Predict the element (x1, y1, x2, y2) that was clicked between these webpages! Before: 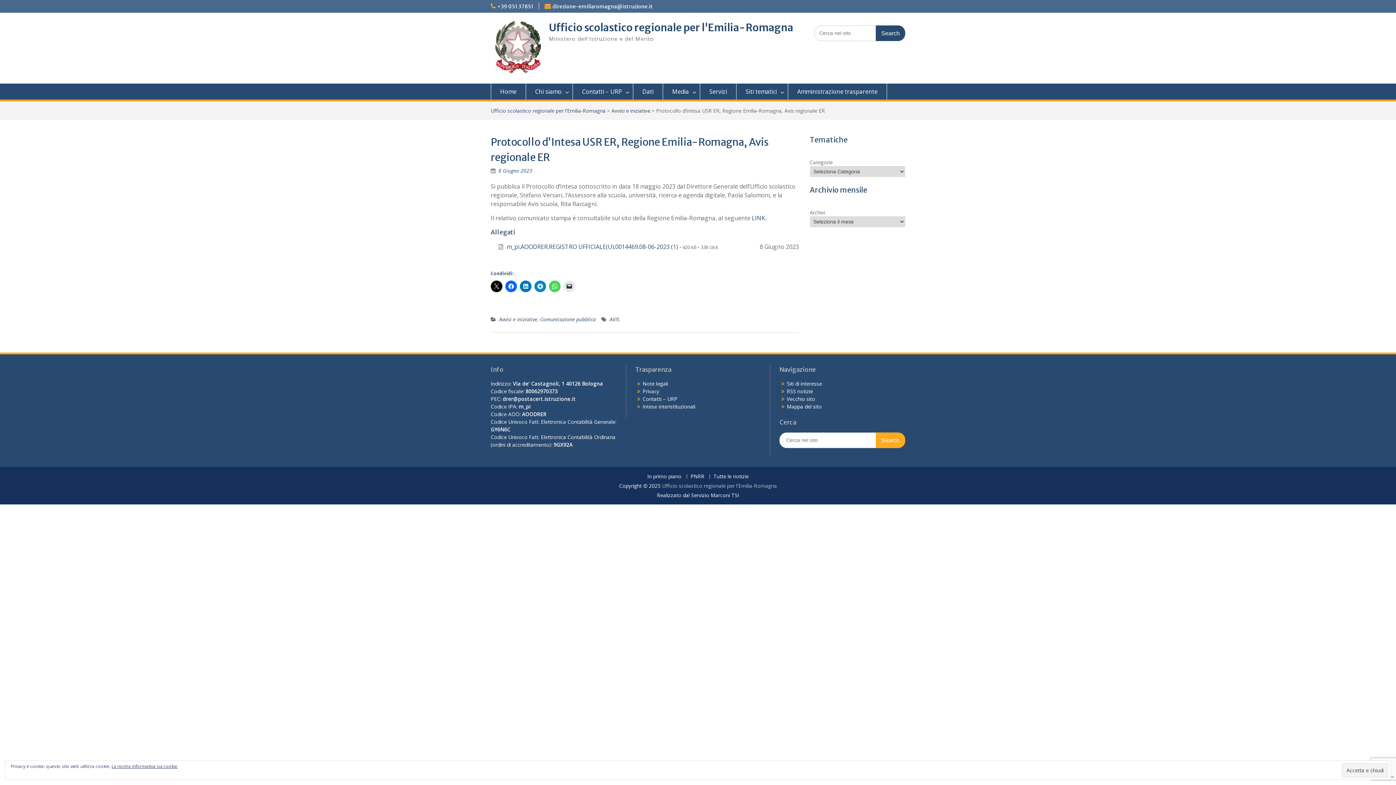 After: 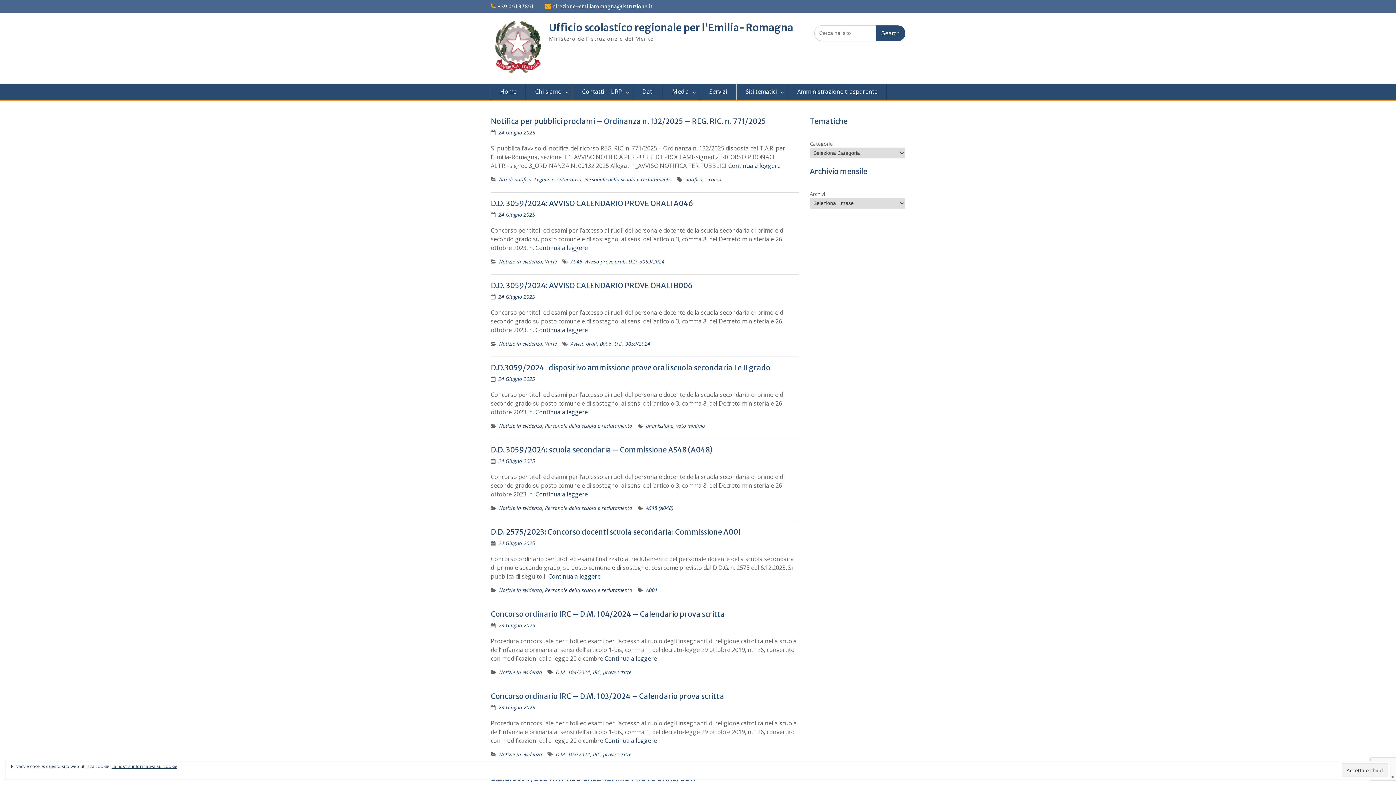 Action: label: Tutte le notizie bbox: (709, 474, 752, 478)